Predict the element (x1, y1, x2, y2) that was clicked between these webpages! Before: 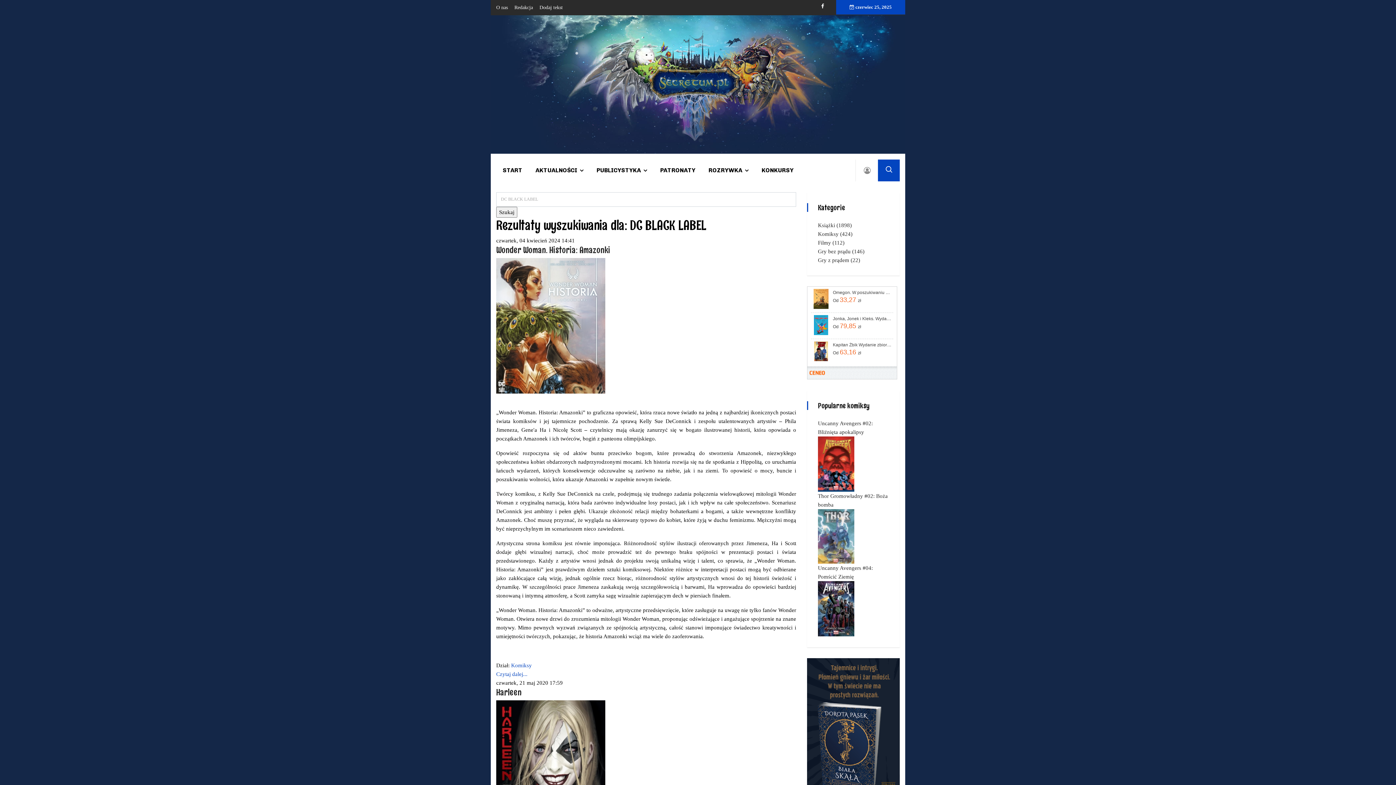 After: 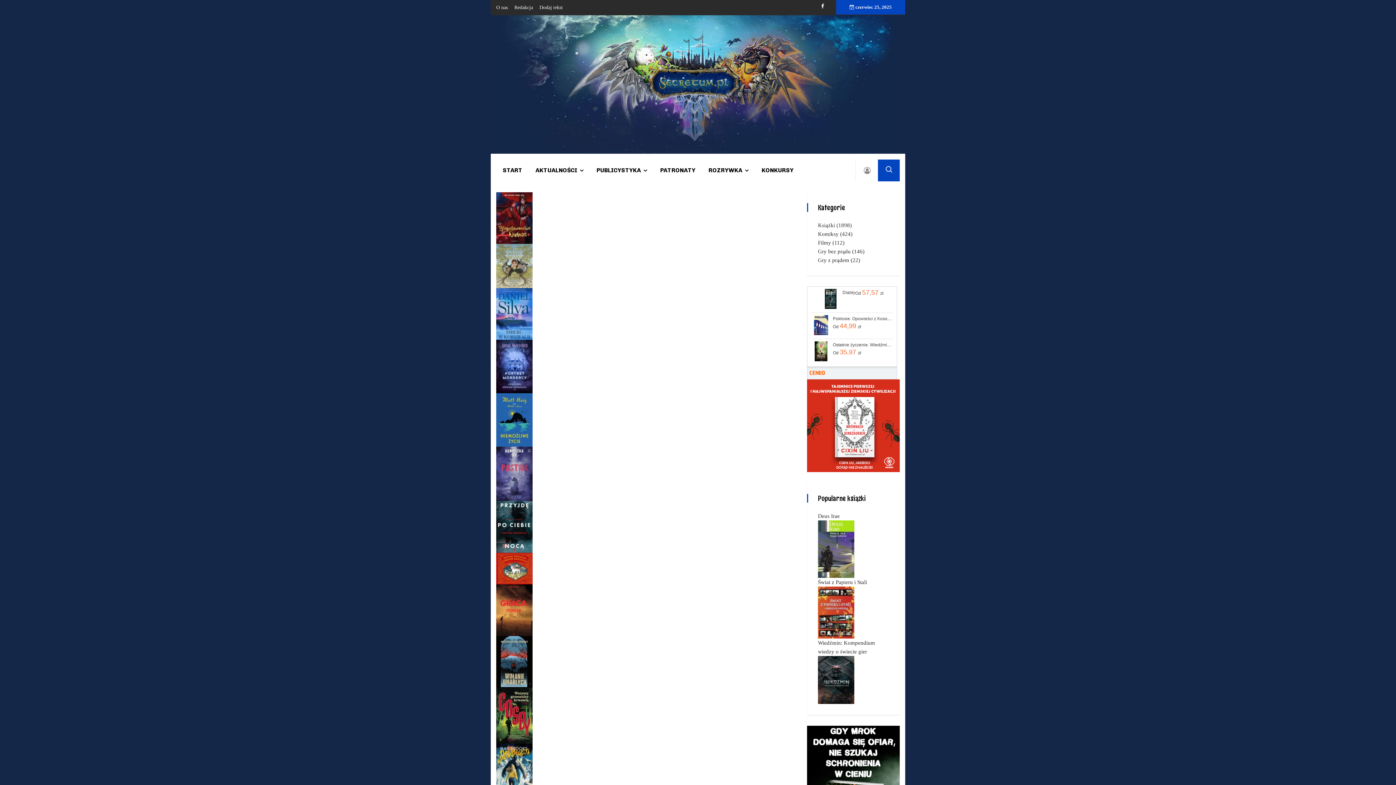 Action: label: Książki (1898) bbox: (818, 222, 852, 228)